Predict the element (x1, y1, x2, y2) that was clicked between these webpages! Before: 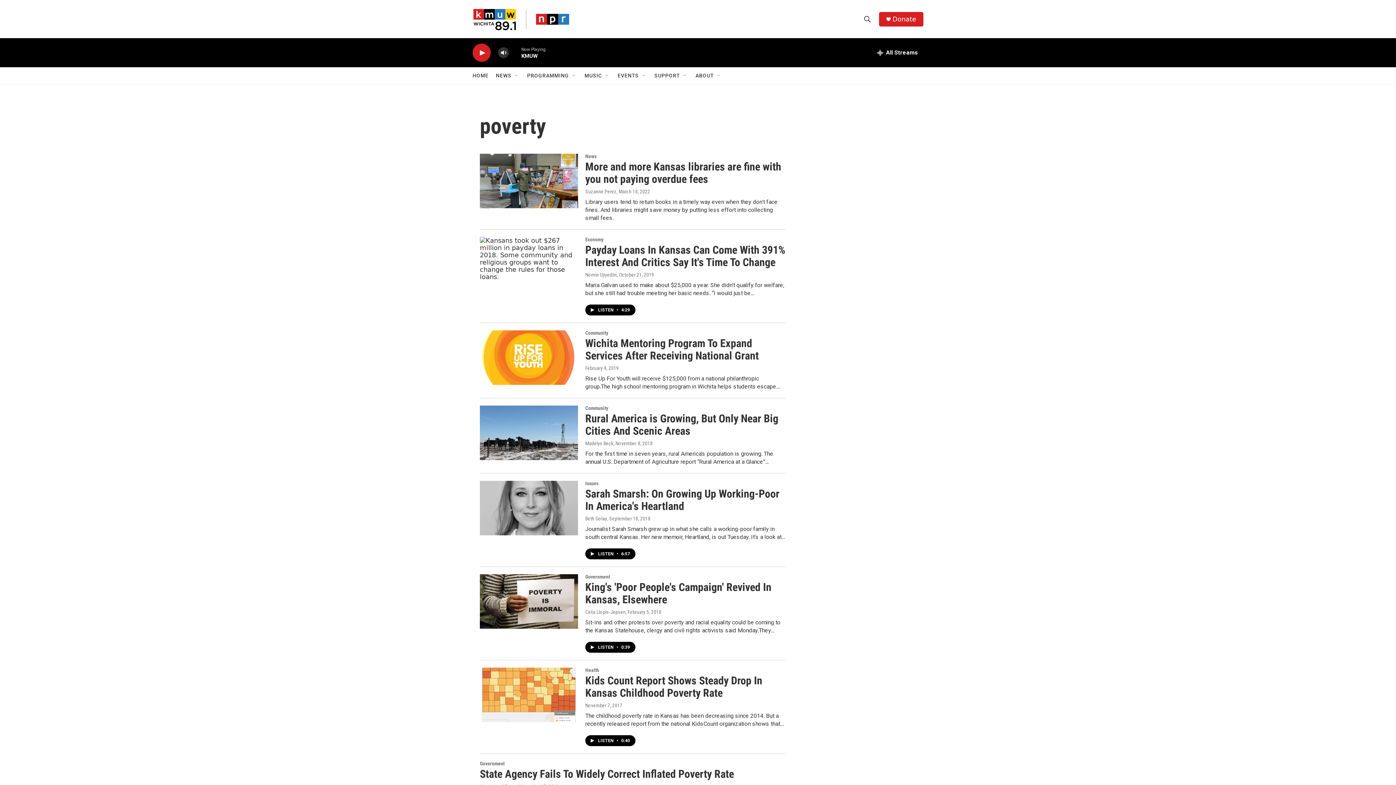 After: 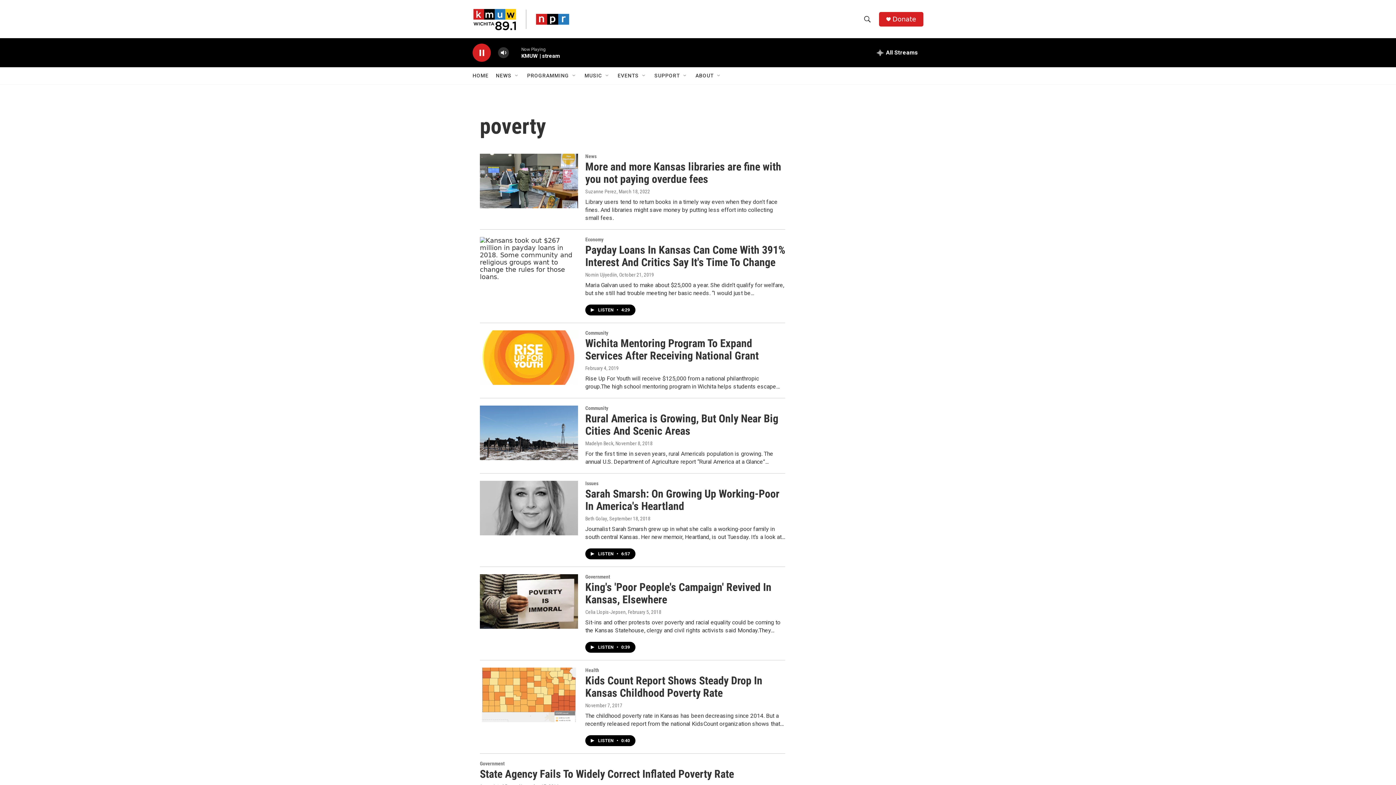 Action: bbox: (476, 48, 487, 56) label: play